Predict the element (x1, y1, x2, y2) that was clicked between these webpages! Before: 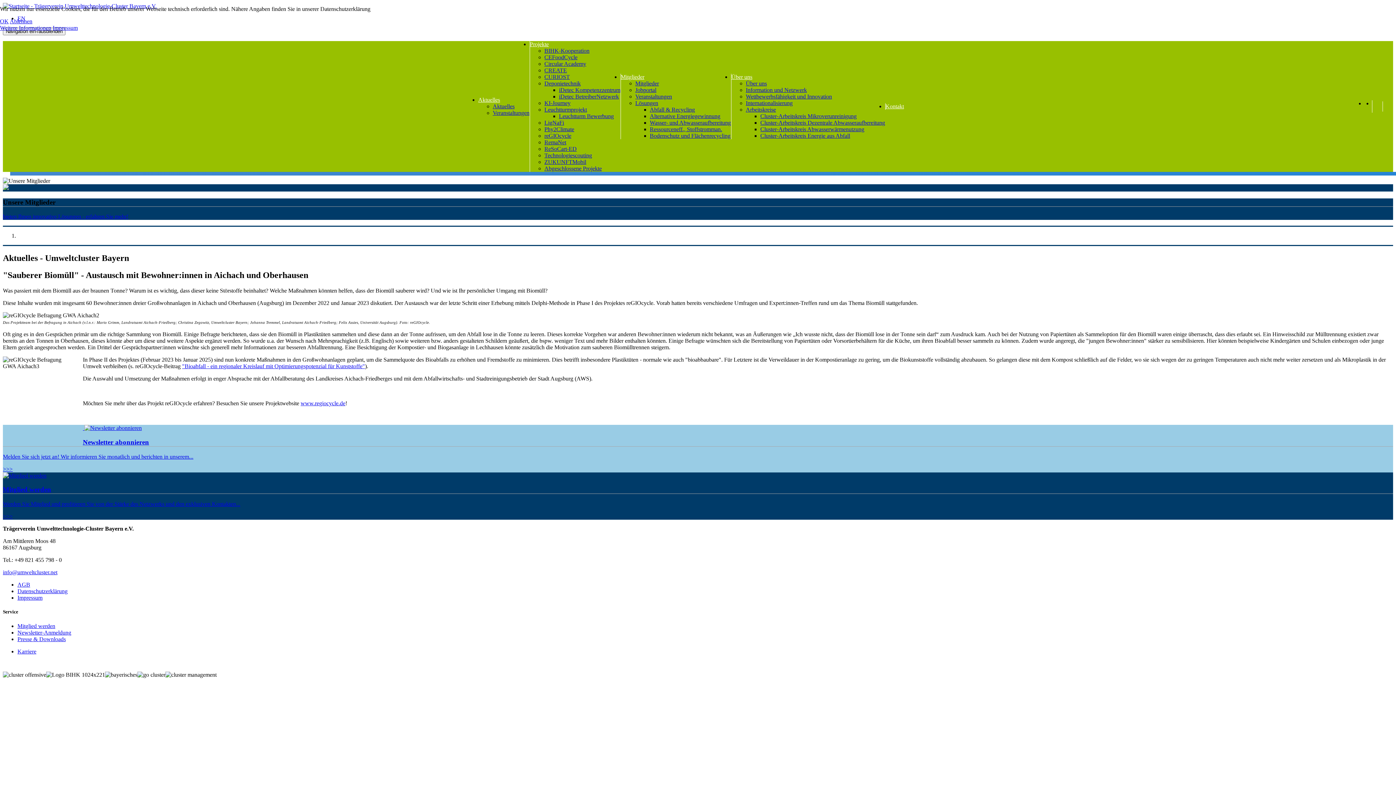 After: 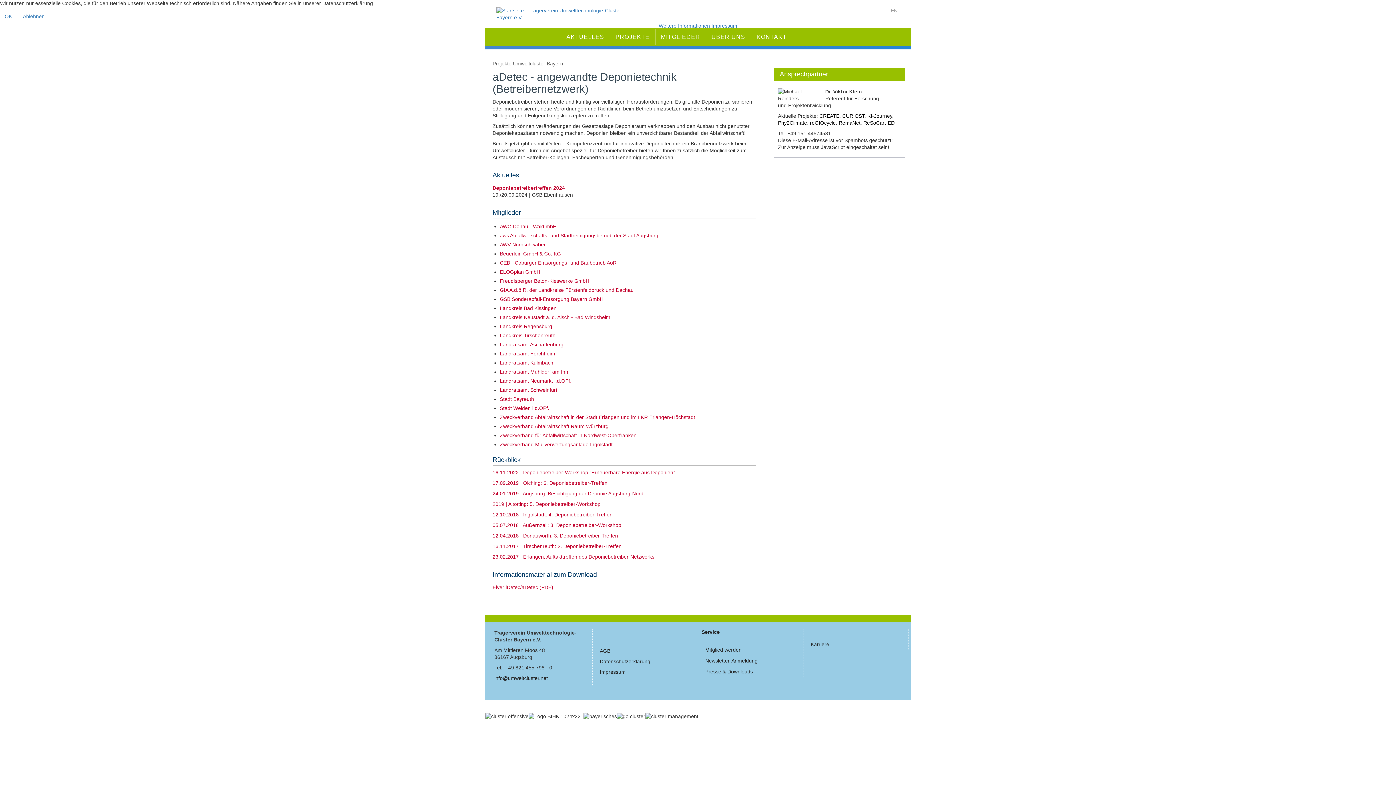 Action: bbox: (559, 93, 619, 99) label: iDetec BetreiberNetzwerk